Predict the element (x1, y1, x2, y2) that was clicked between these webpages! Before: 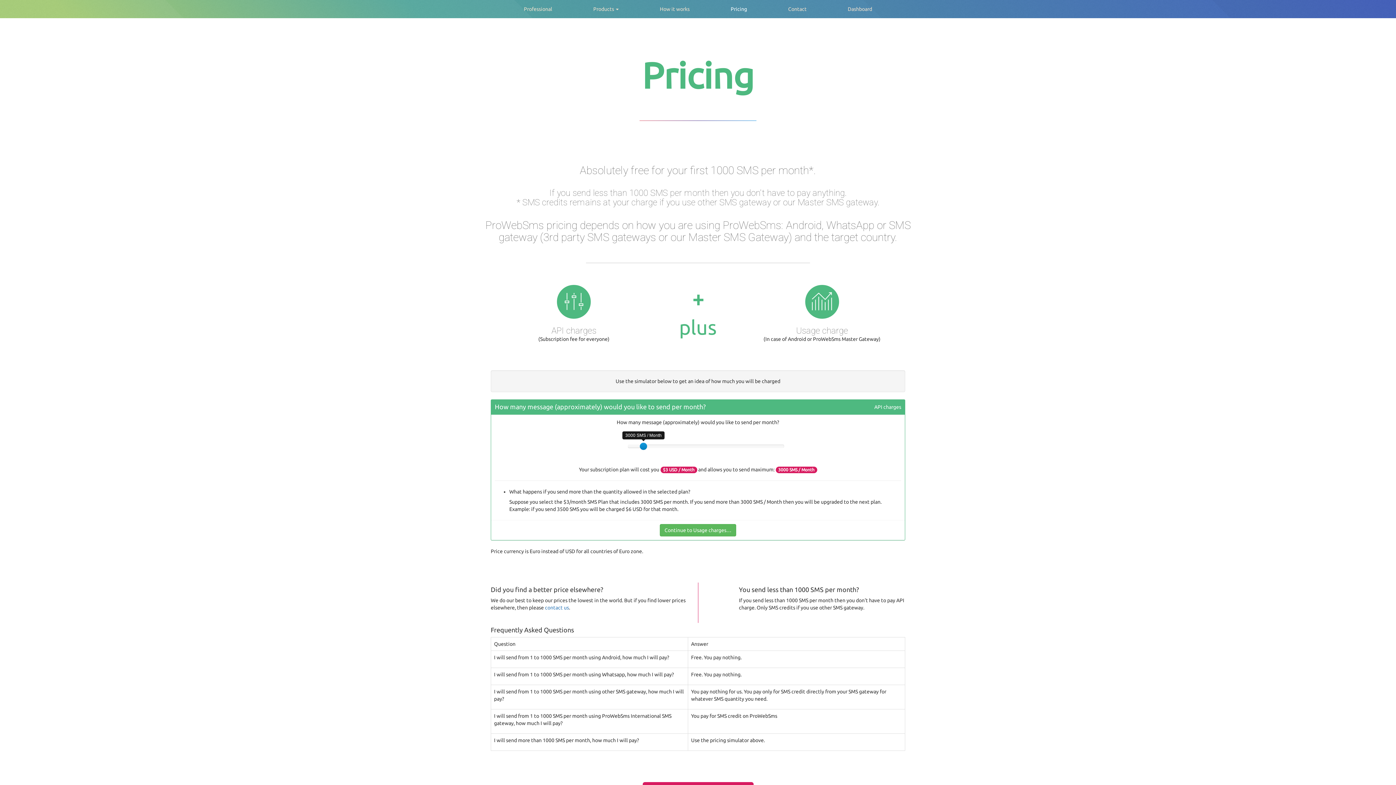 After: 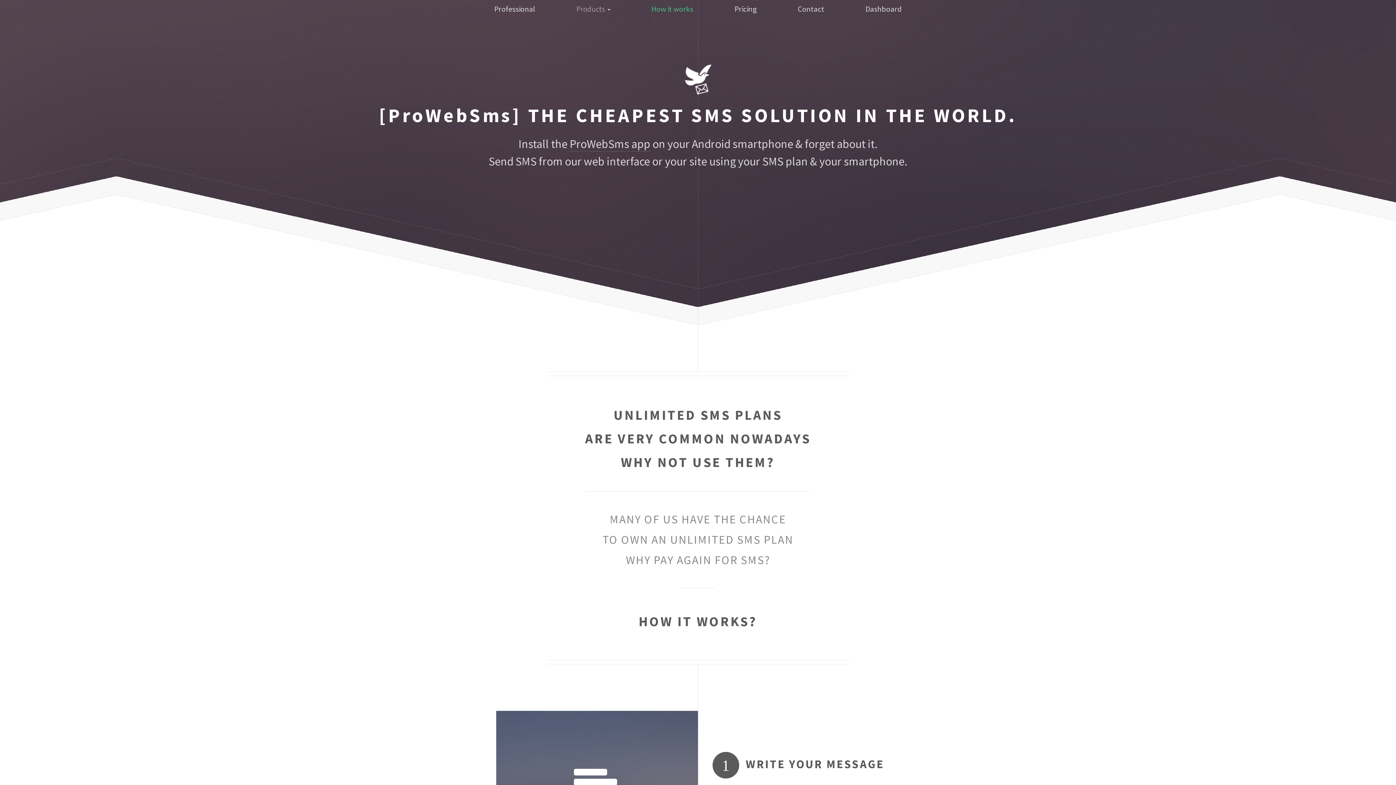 Action: bbox: (649, 0, 700, 18) label: How it works